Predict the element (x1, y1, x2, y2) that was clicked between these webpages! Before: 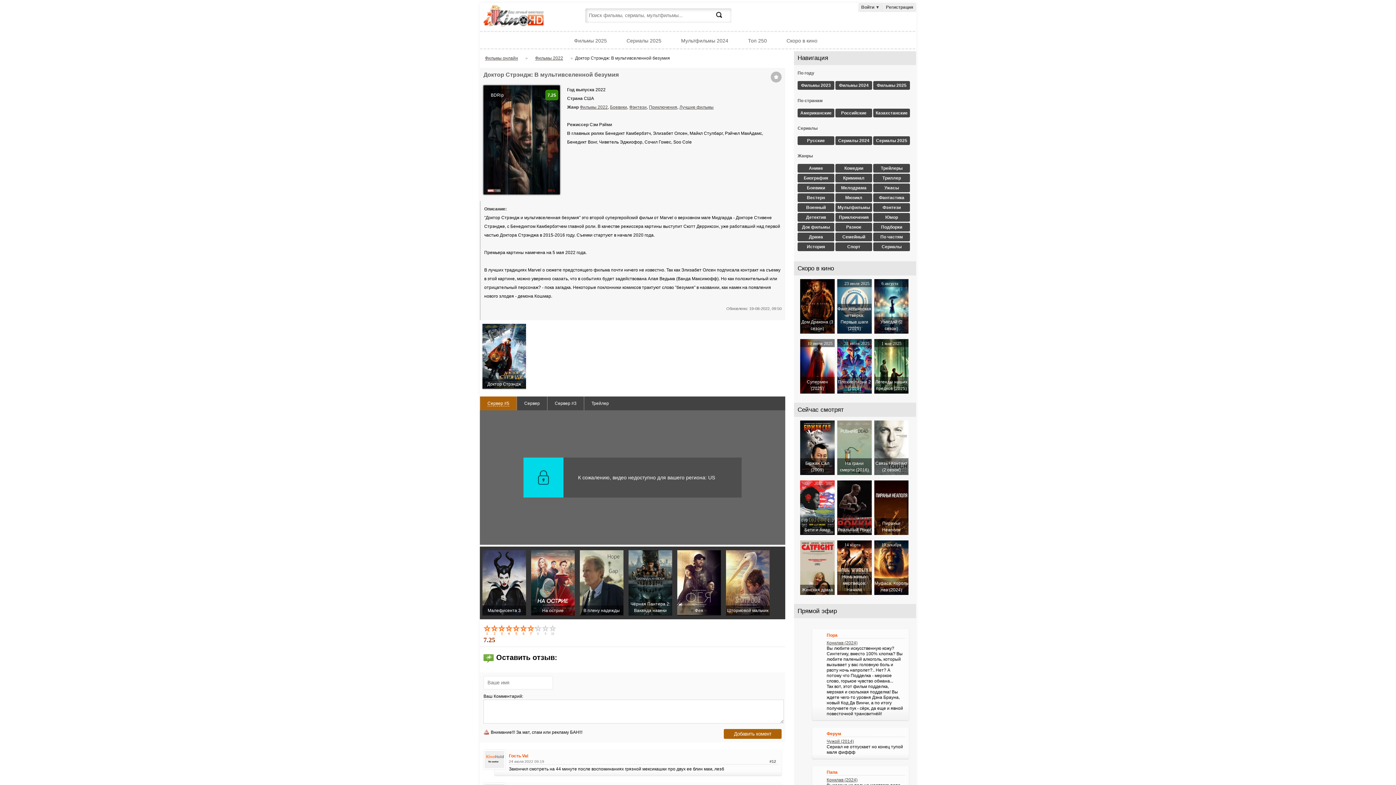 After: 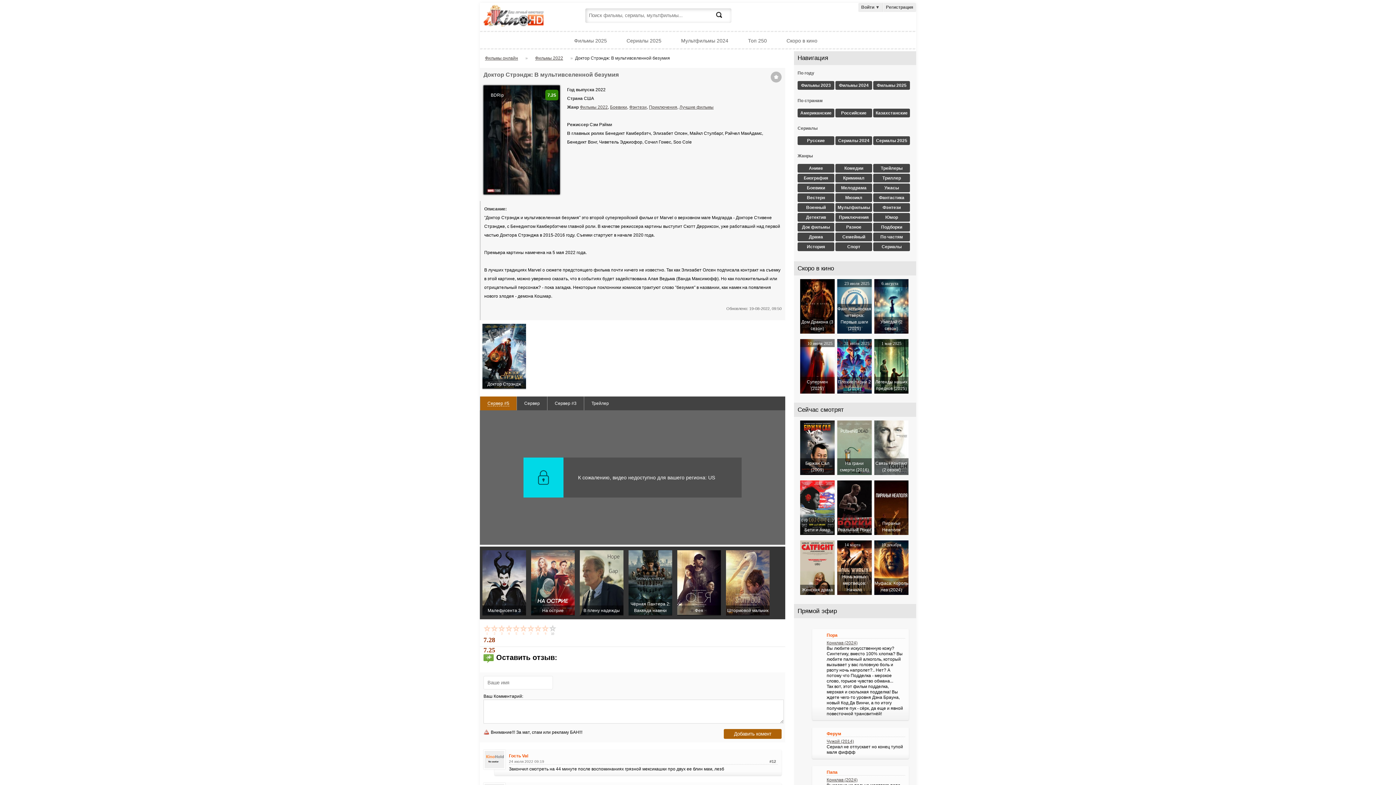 Action: label: 9 bbox: (541, 625, 550, 635)